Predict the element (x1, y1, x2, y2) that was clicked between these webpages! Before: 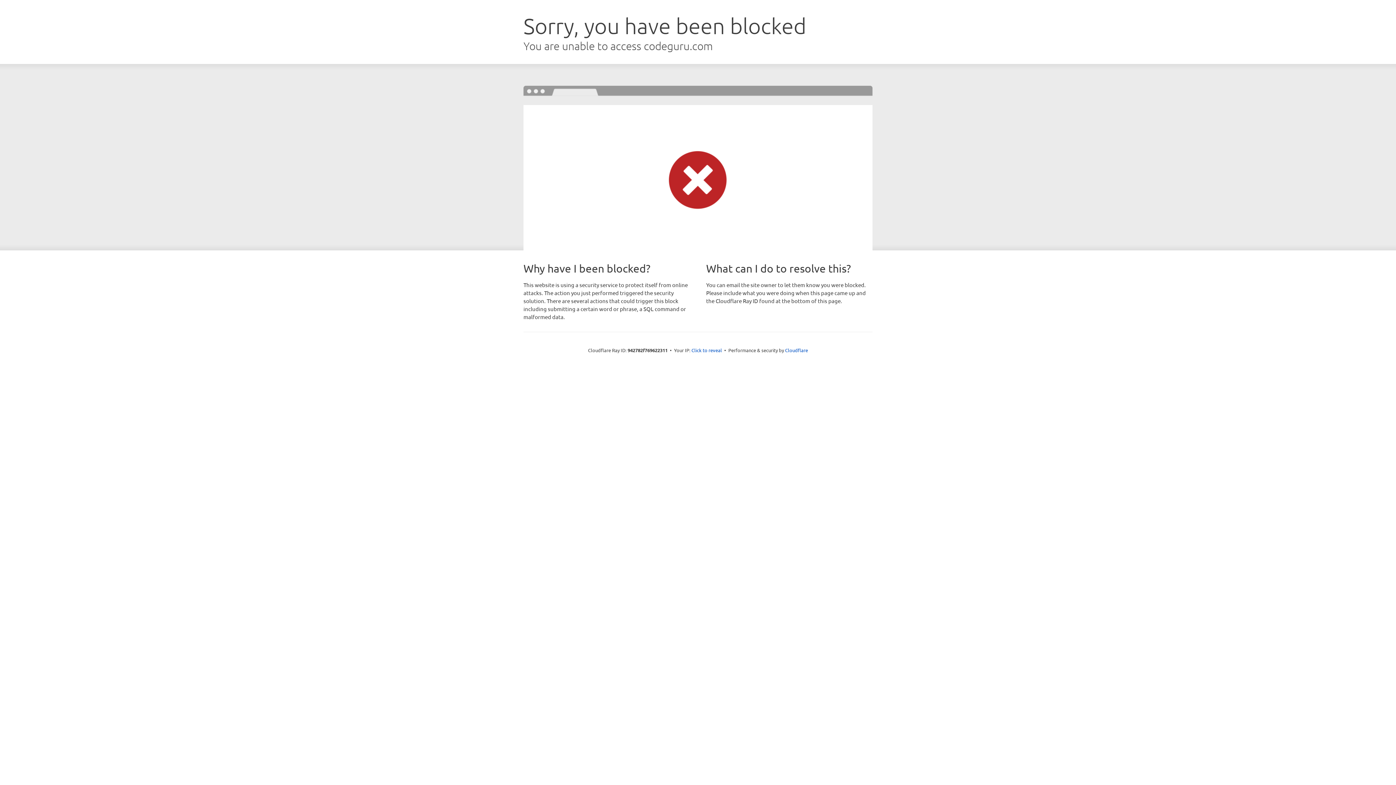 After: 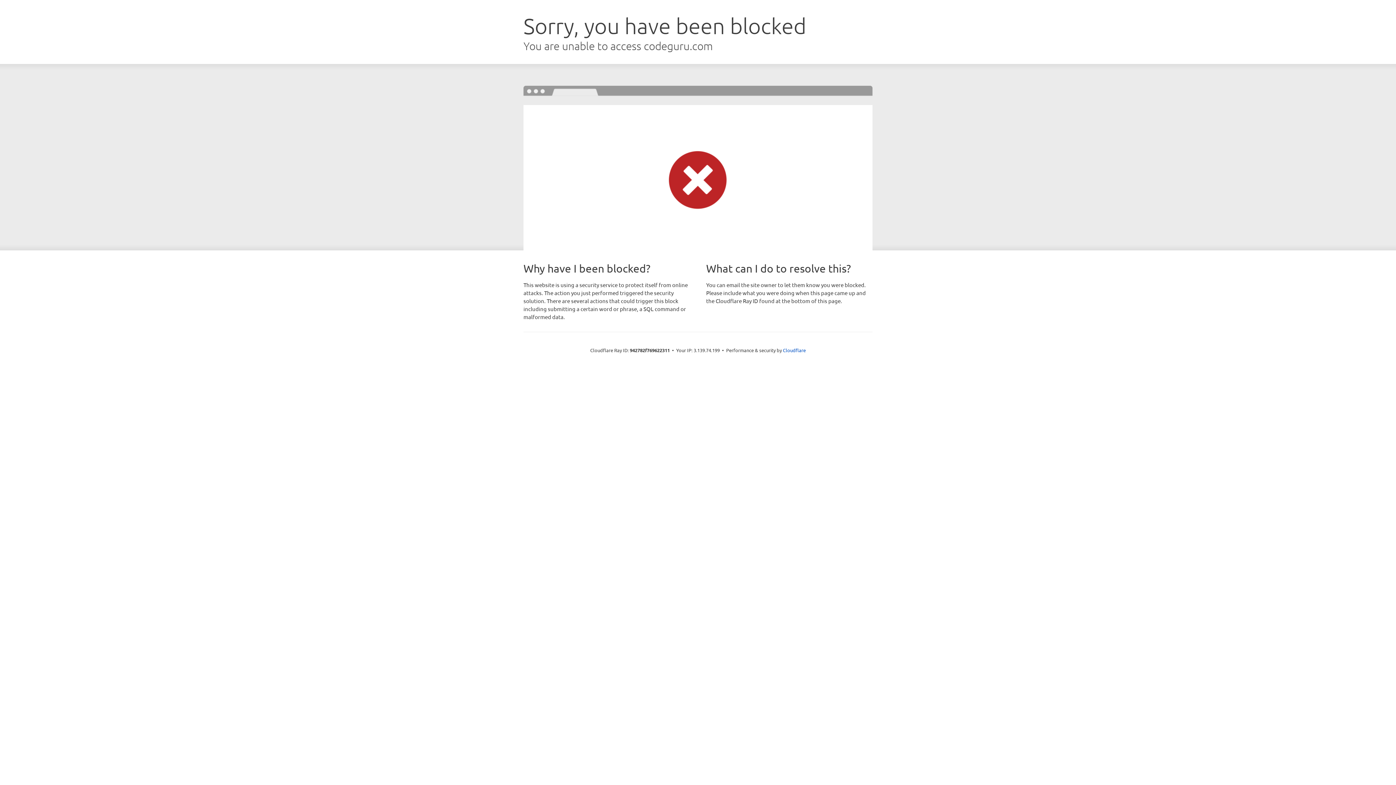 Action: label: Click to reveal bbox: (691, 346, 722, 353)